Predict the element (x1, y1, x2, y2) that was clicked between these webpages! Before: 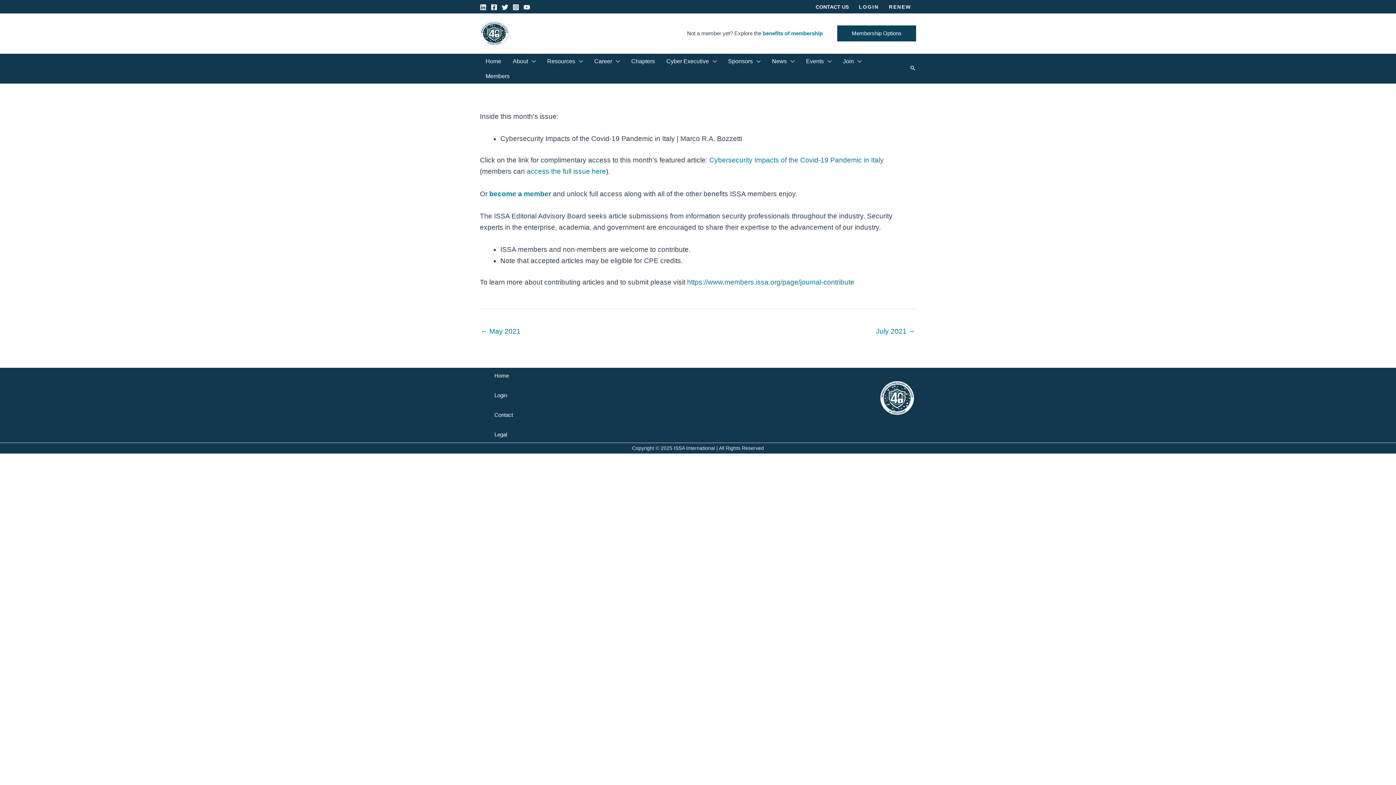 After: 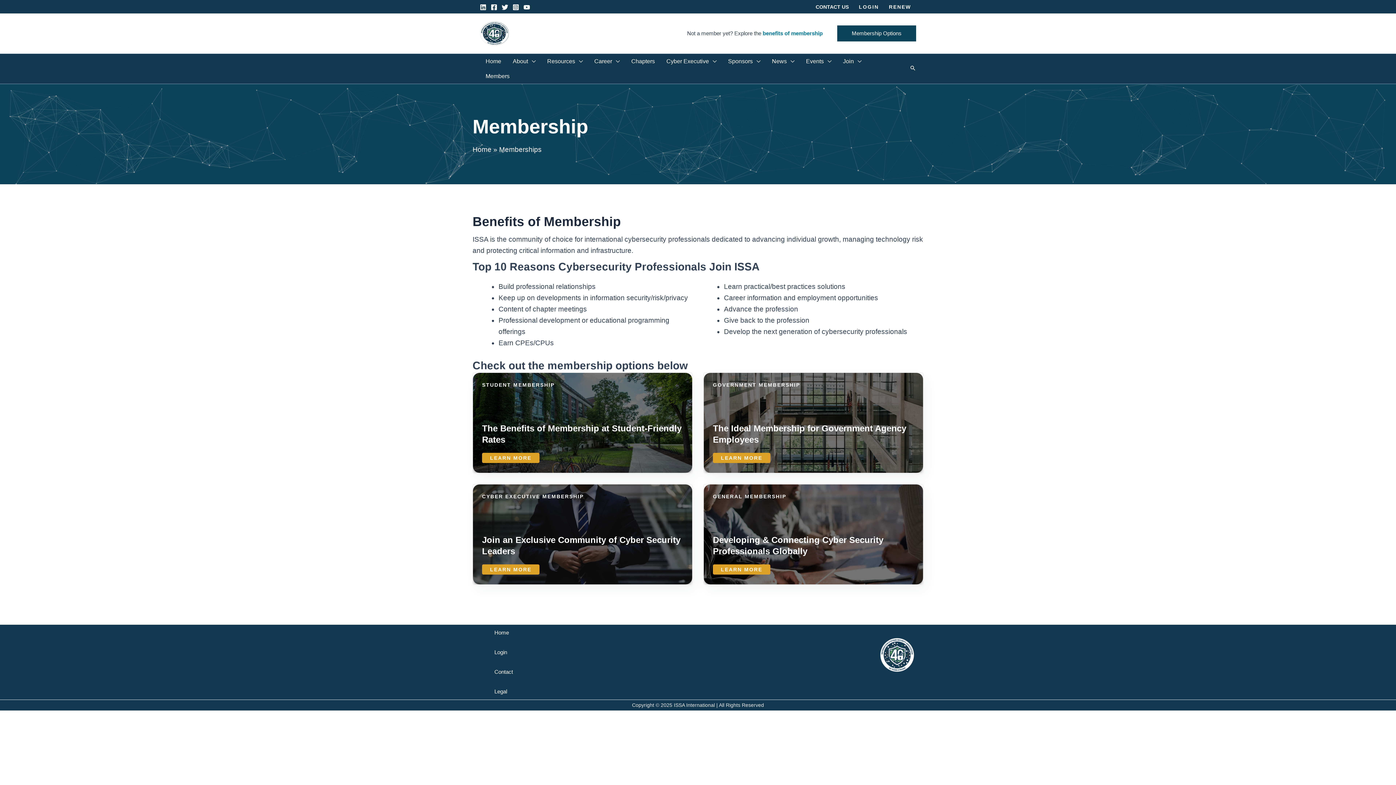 Action: label: Membership Options bbox: (837, 25, 916, 41)